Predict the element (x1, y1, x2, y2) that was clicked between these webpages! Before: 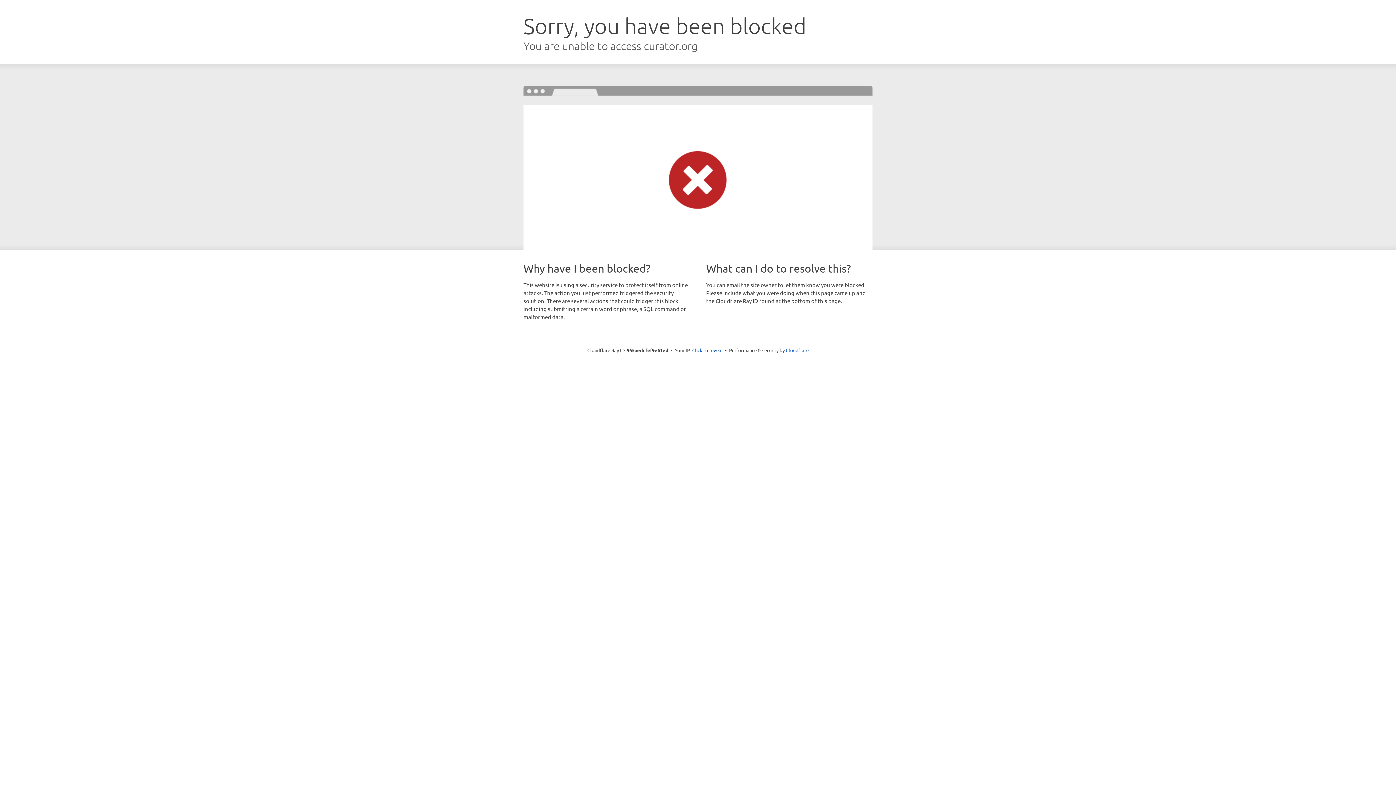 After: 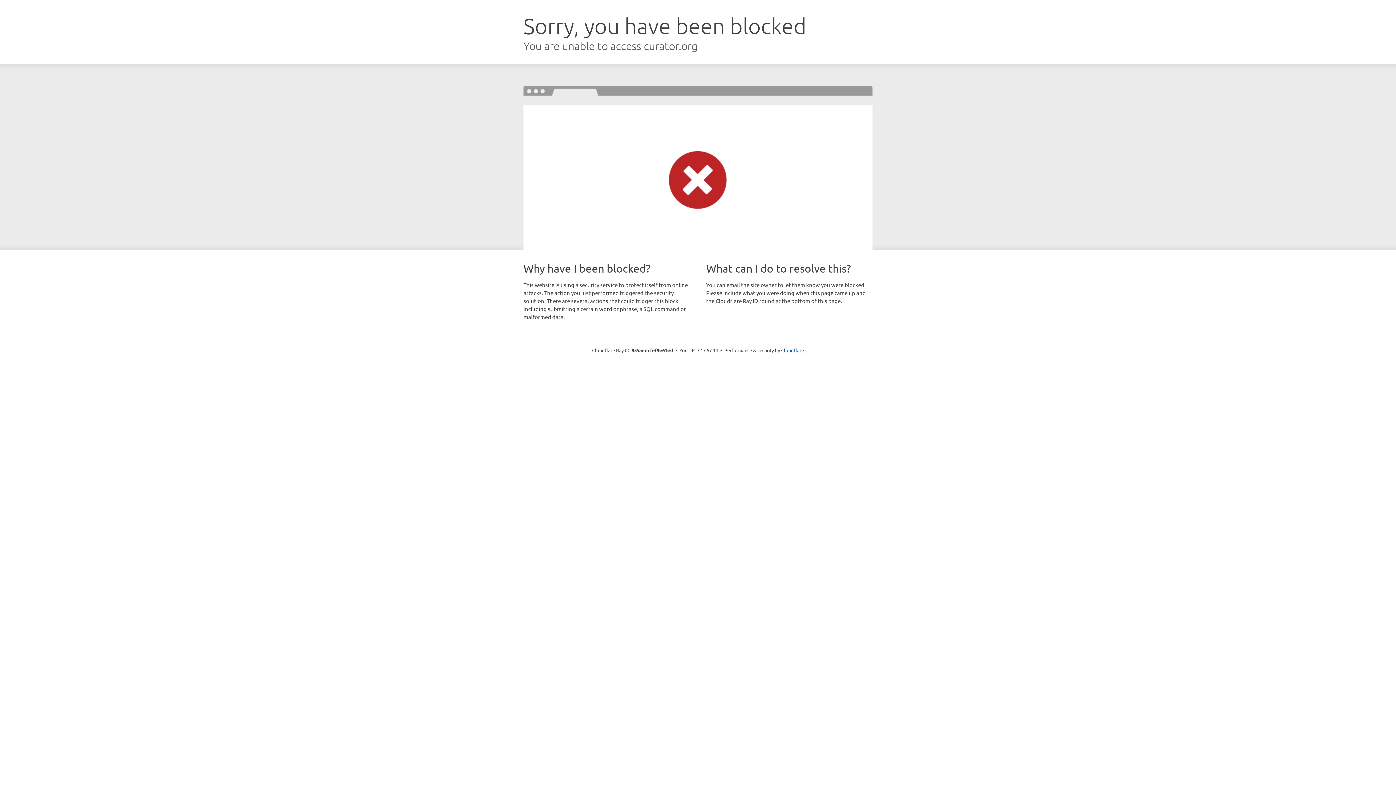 Action: label: Click to reveal bbox: (692, 346, 722, 353)